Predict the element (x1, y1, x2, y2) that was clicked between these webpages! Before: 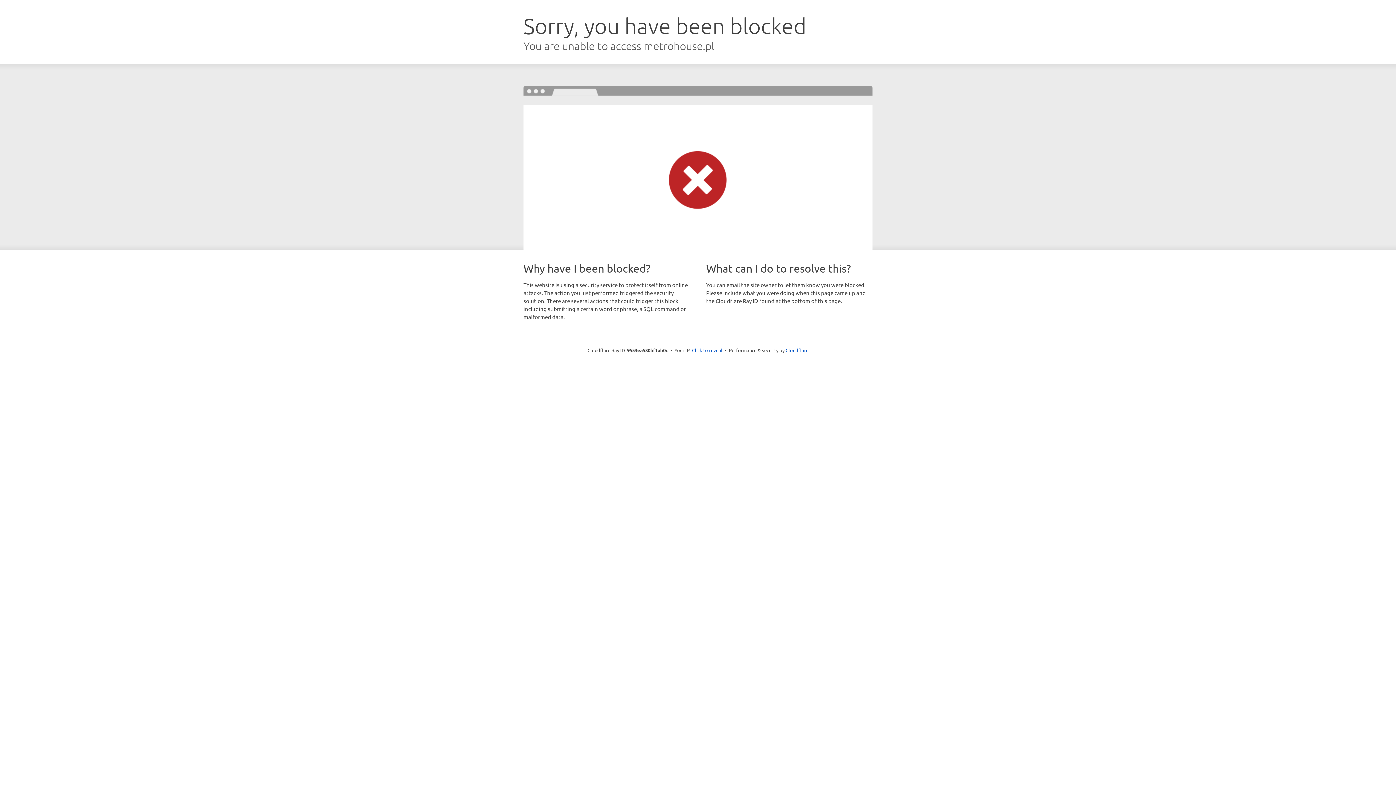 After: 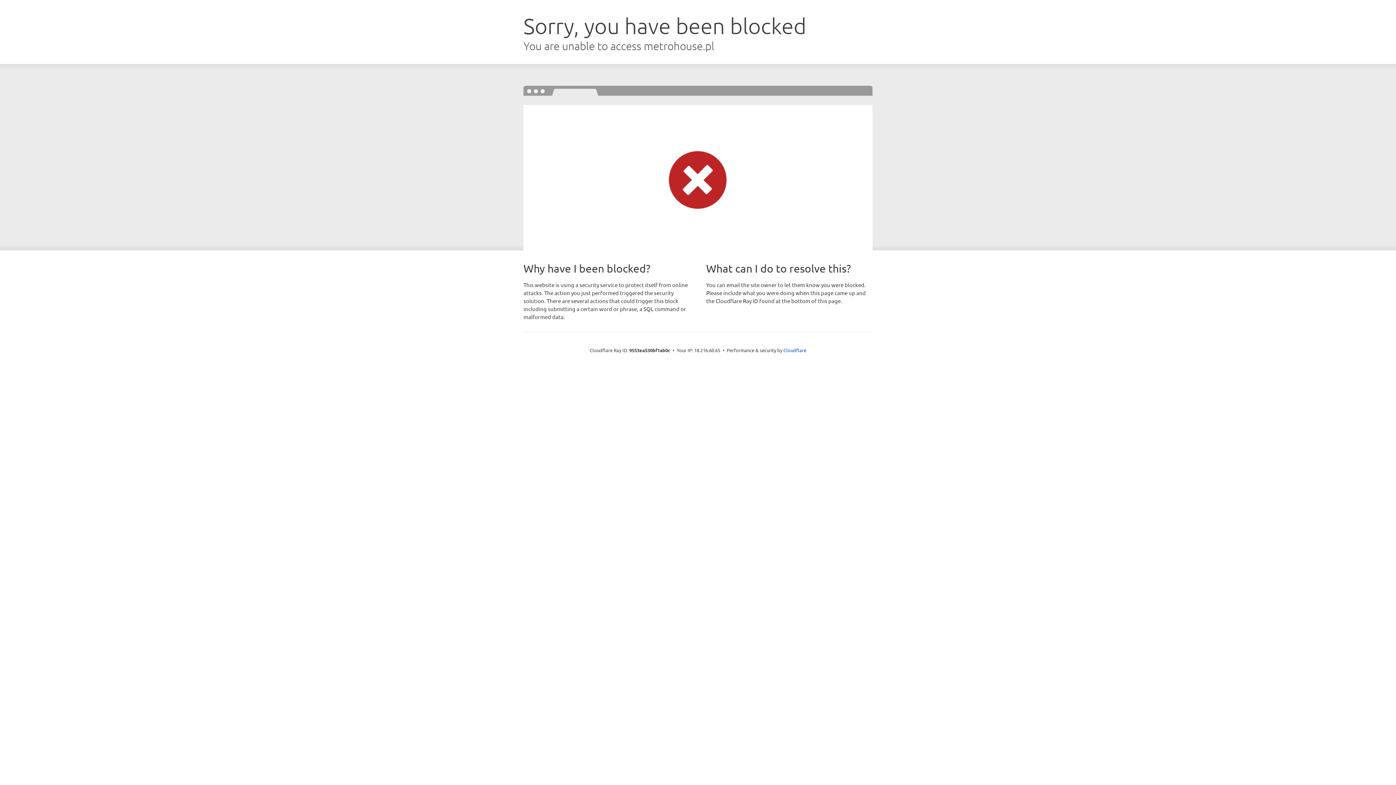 Action: label: Click to reveal bbox: (692, 346, 722, 353)